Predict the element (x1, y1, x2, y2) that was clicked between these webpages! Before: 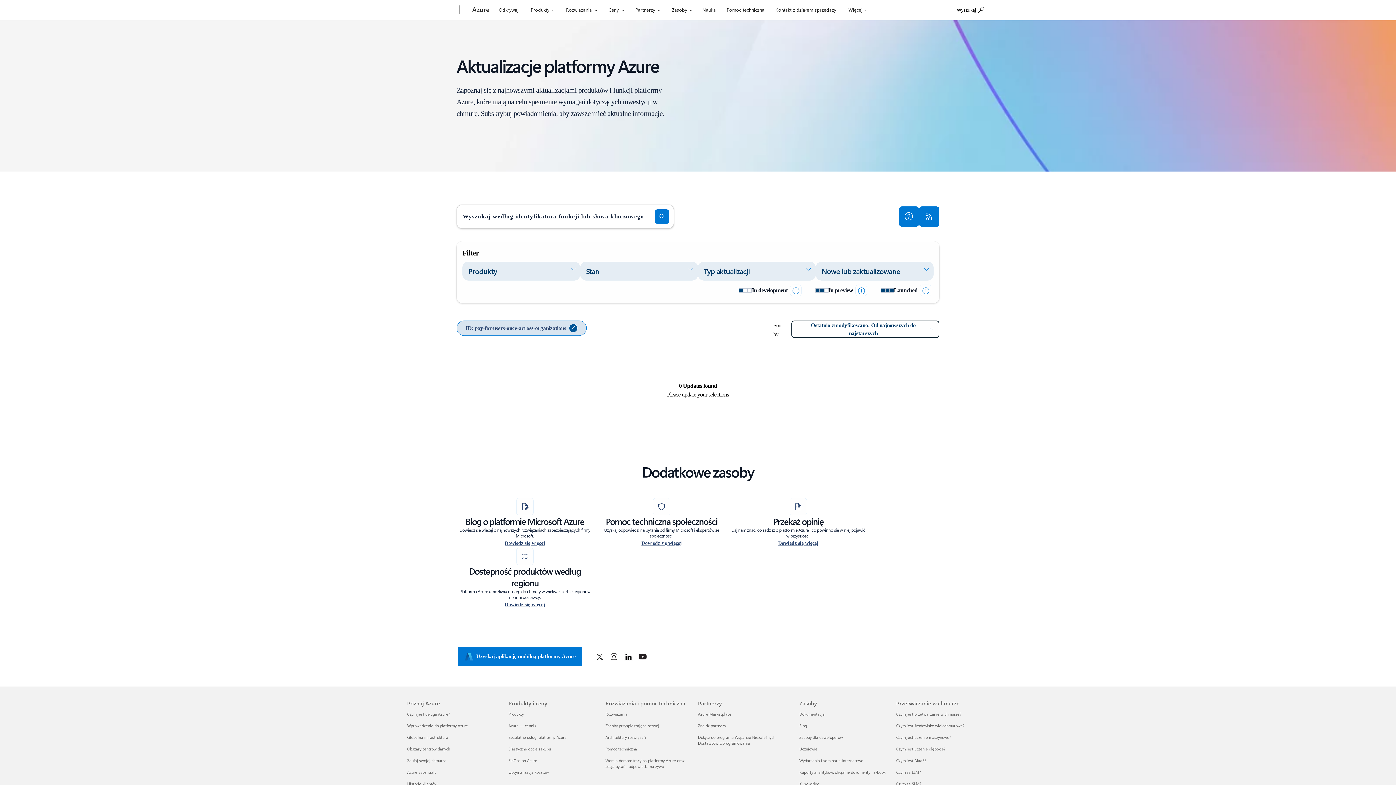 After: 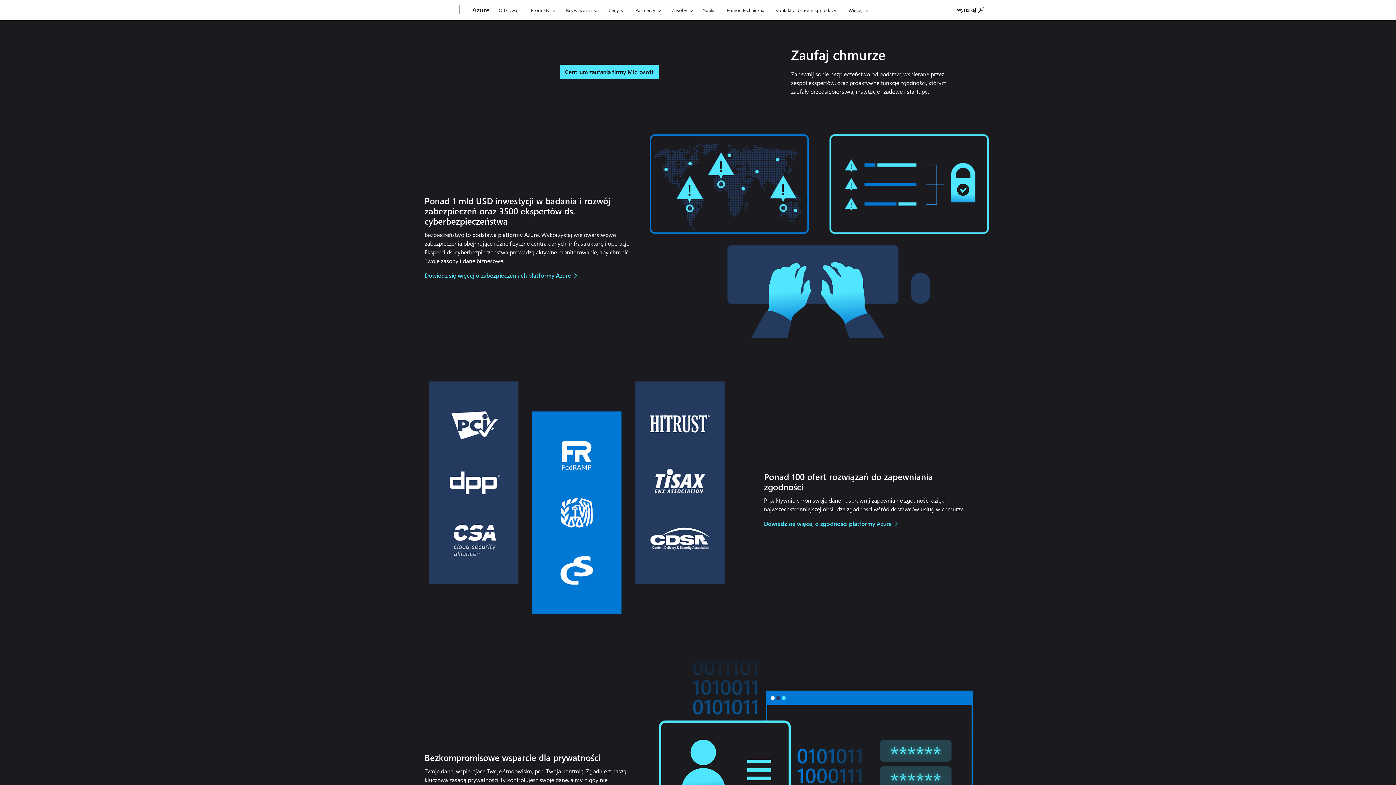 Action: label: Zaufaj swojej chmurze Poznaj Azure bbox: (407, 758, 446, 763)